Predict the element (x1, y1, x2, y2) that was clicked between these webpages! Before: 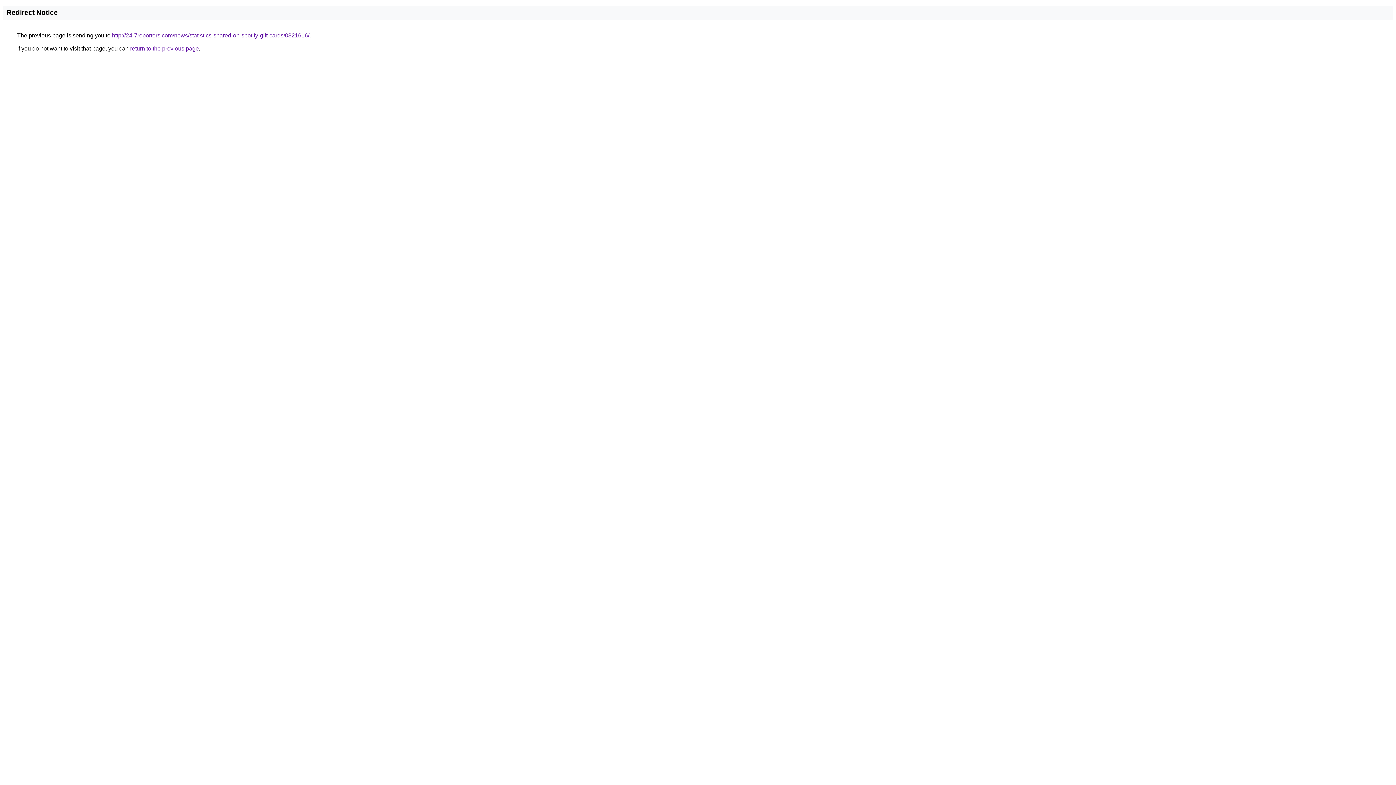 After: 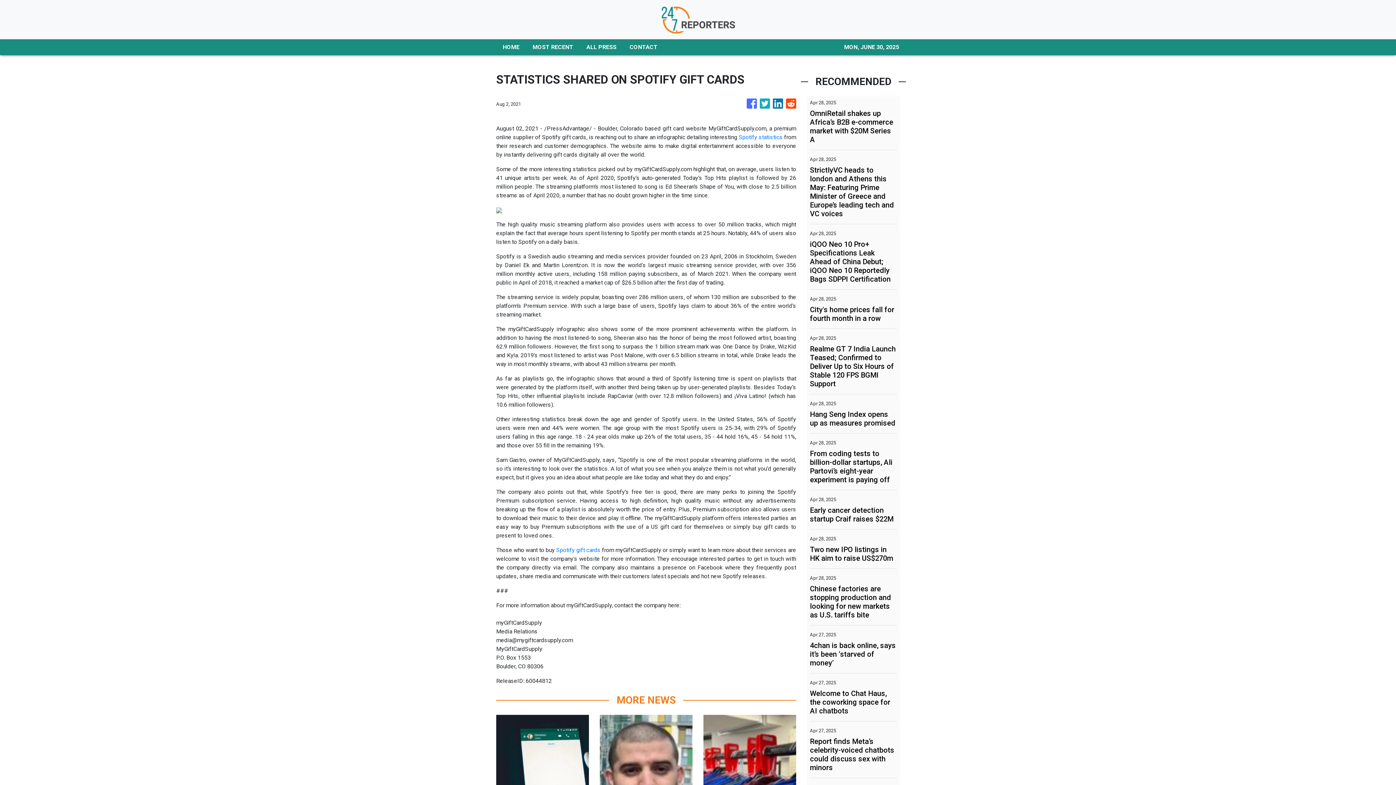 Action: bbox: (112, 32, 309, 38) label: http://24-7reporters.com/news/statistics-shared-on-spotify-gift-cards/0321616/